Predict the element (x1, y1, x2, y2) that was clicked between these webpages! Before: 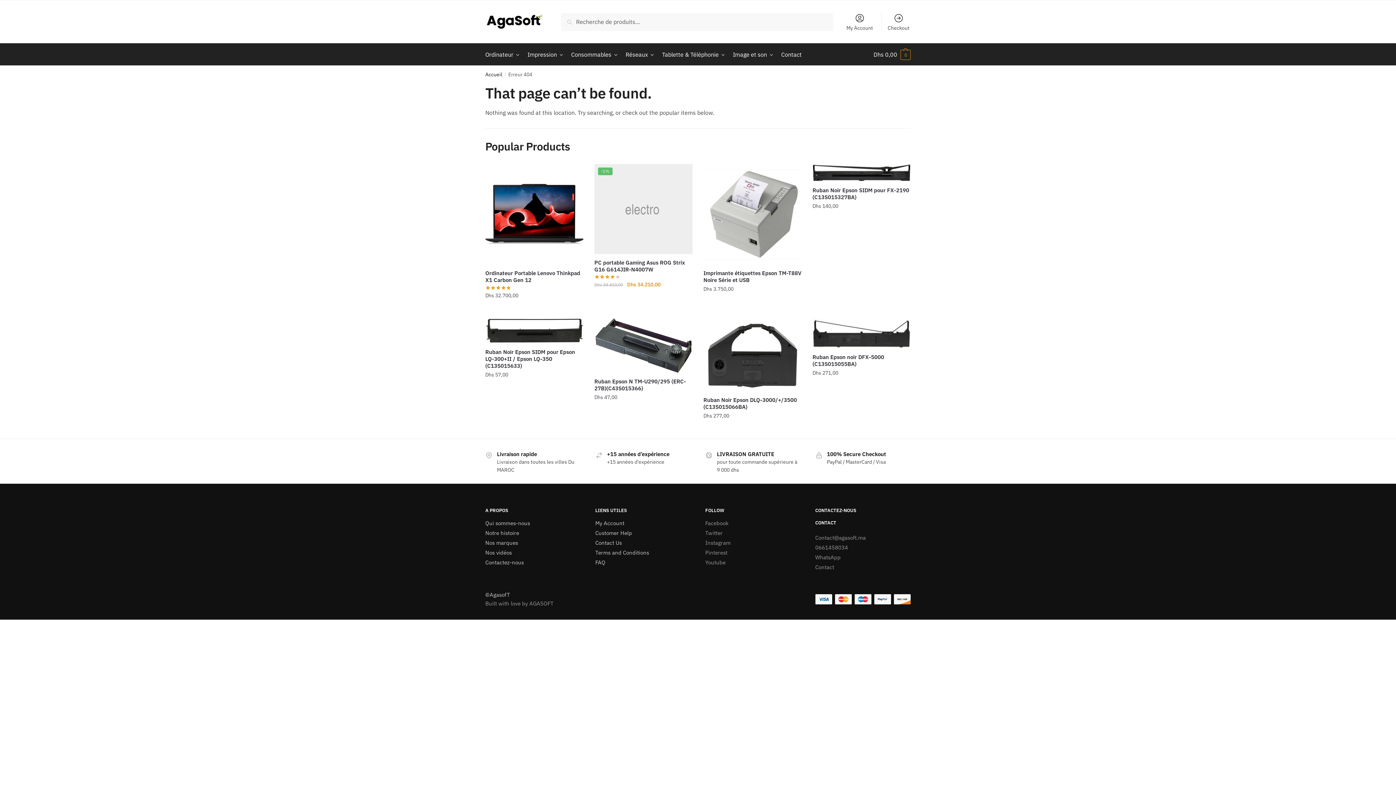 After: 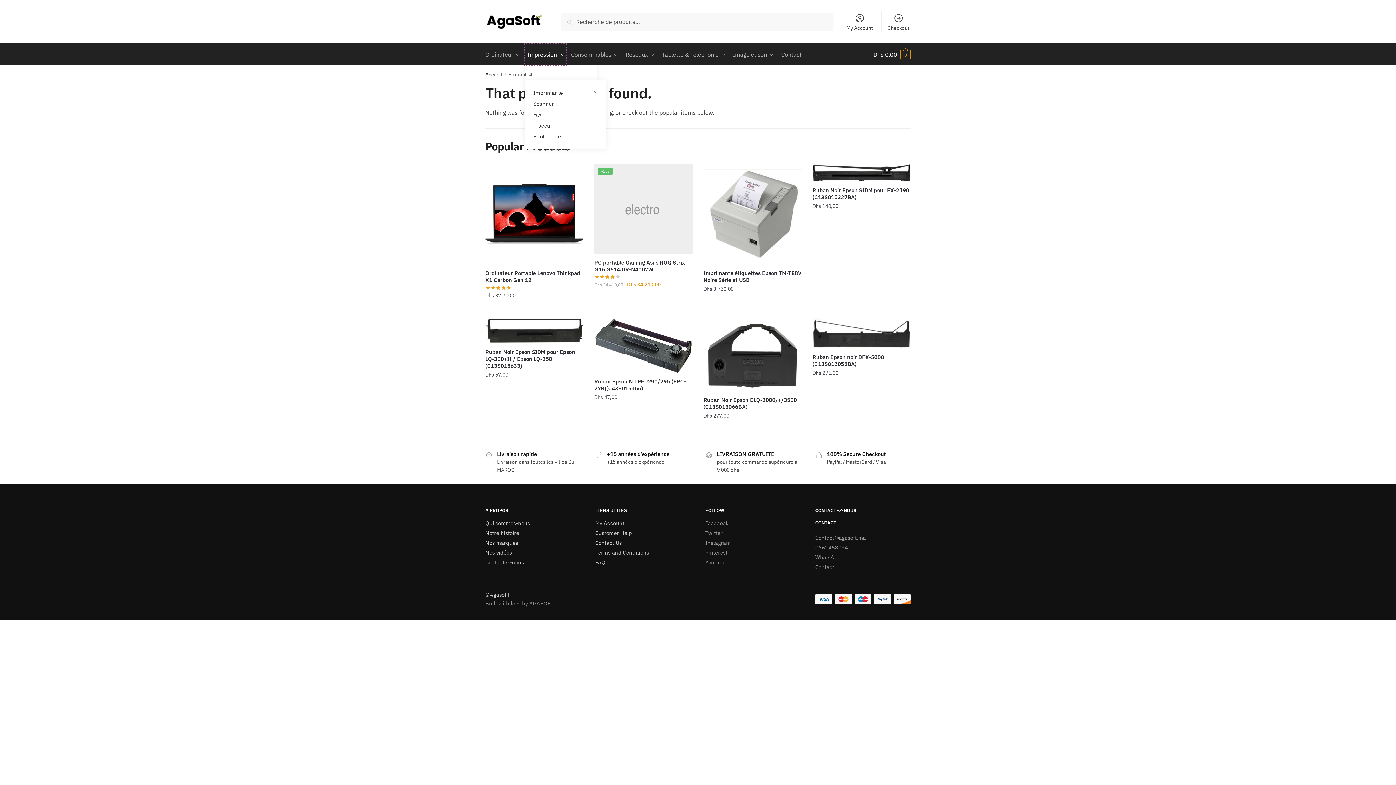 Action: bbox: (524, 43, 566, 65) label: Impression